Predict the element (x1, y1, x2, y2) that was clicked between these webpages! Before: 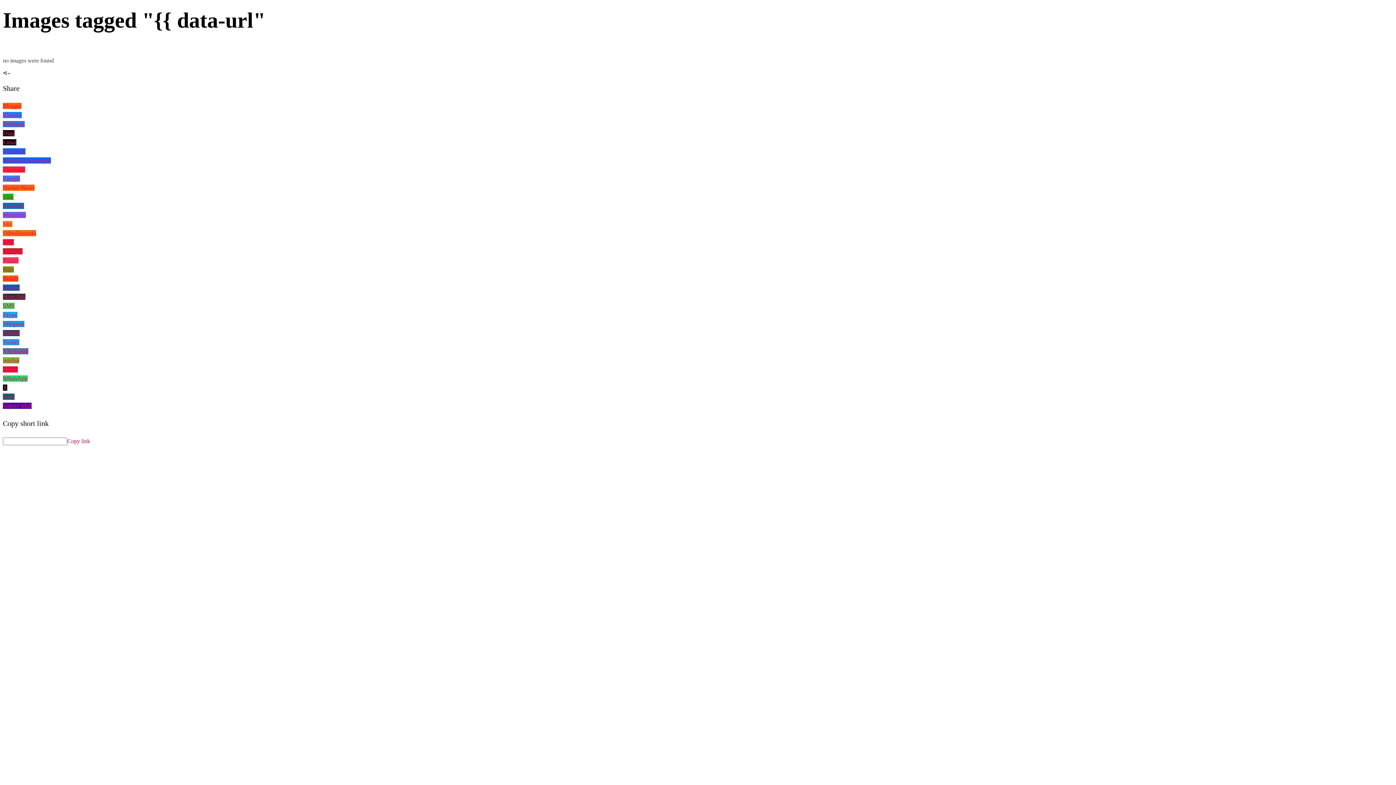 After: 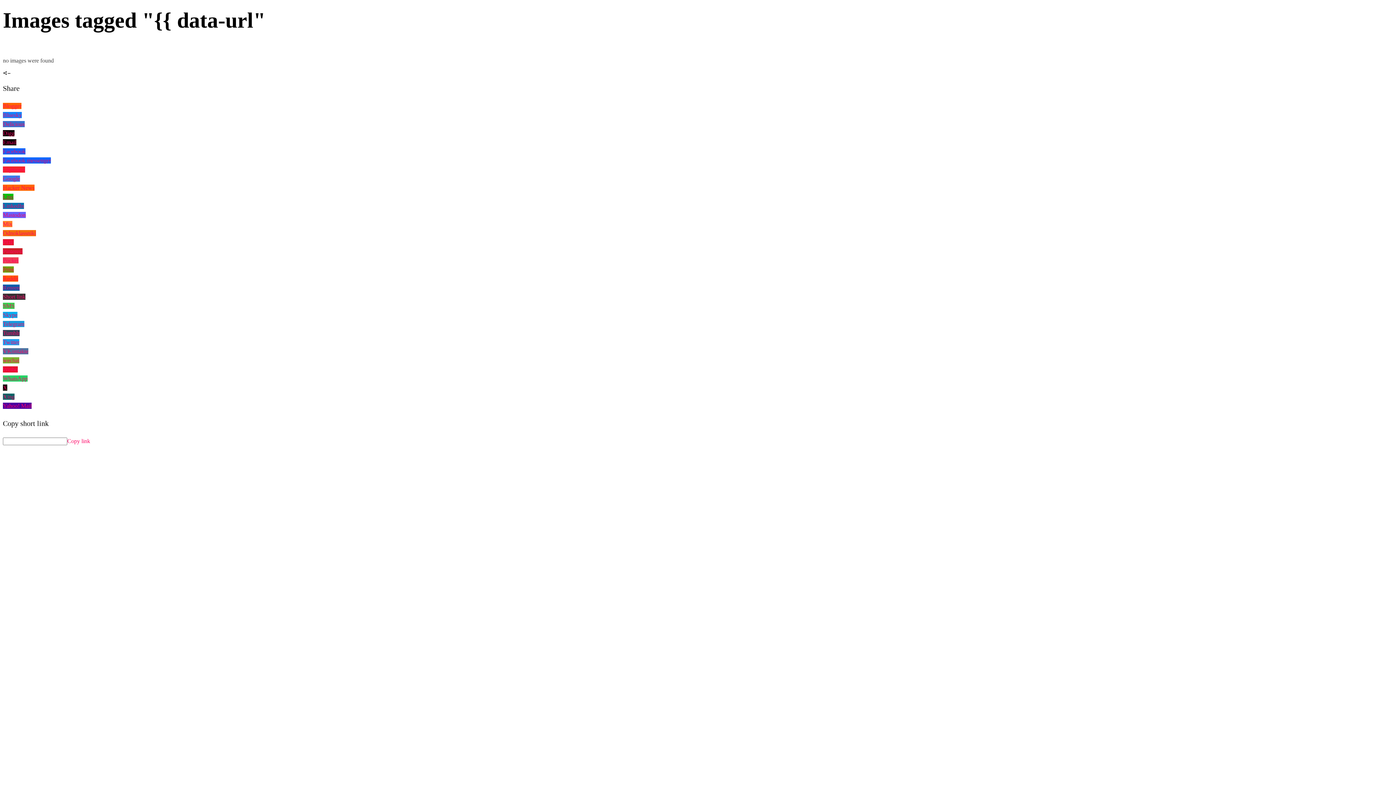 Action: label: Line bbox: (2, 193, 13, 199)